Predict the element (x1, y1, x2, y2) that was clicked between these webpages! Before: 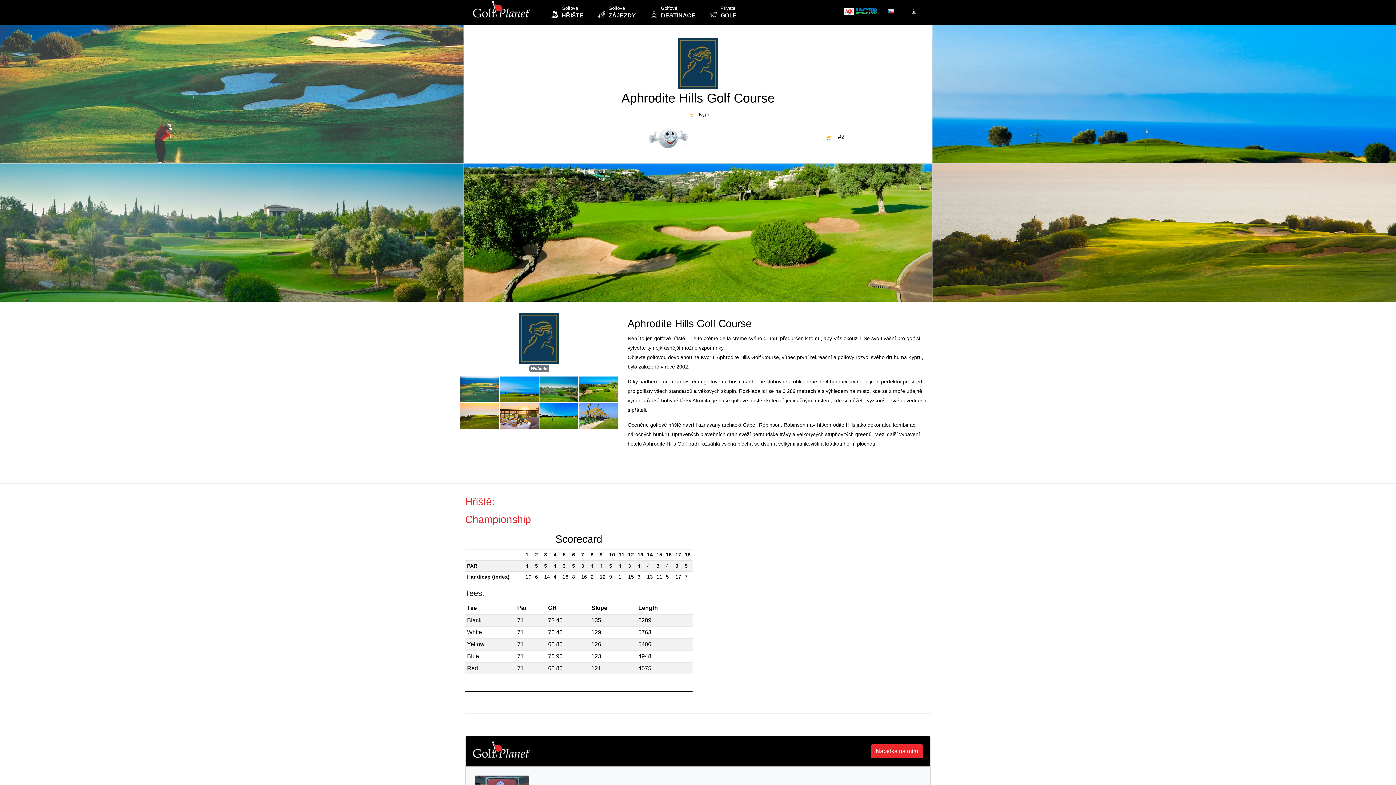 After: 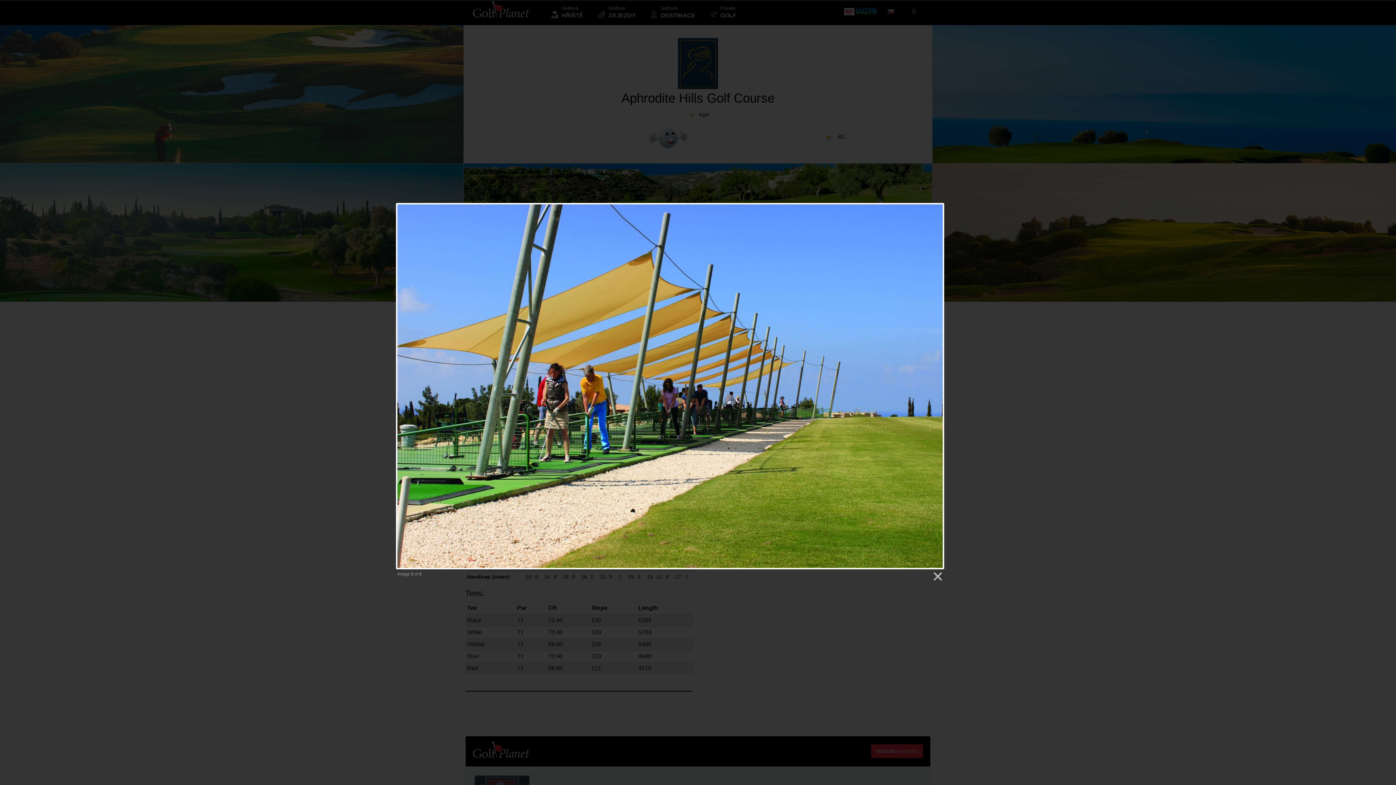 Action: bbox: (579, 412, 618, 419)